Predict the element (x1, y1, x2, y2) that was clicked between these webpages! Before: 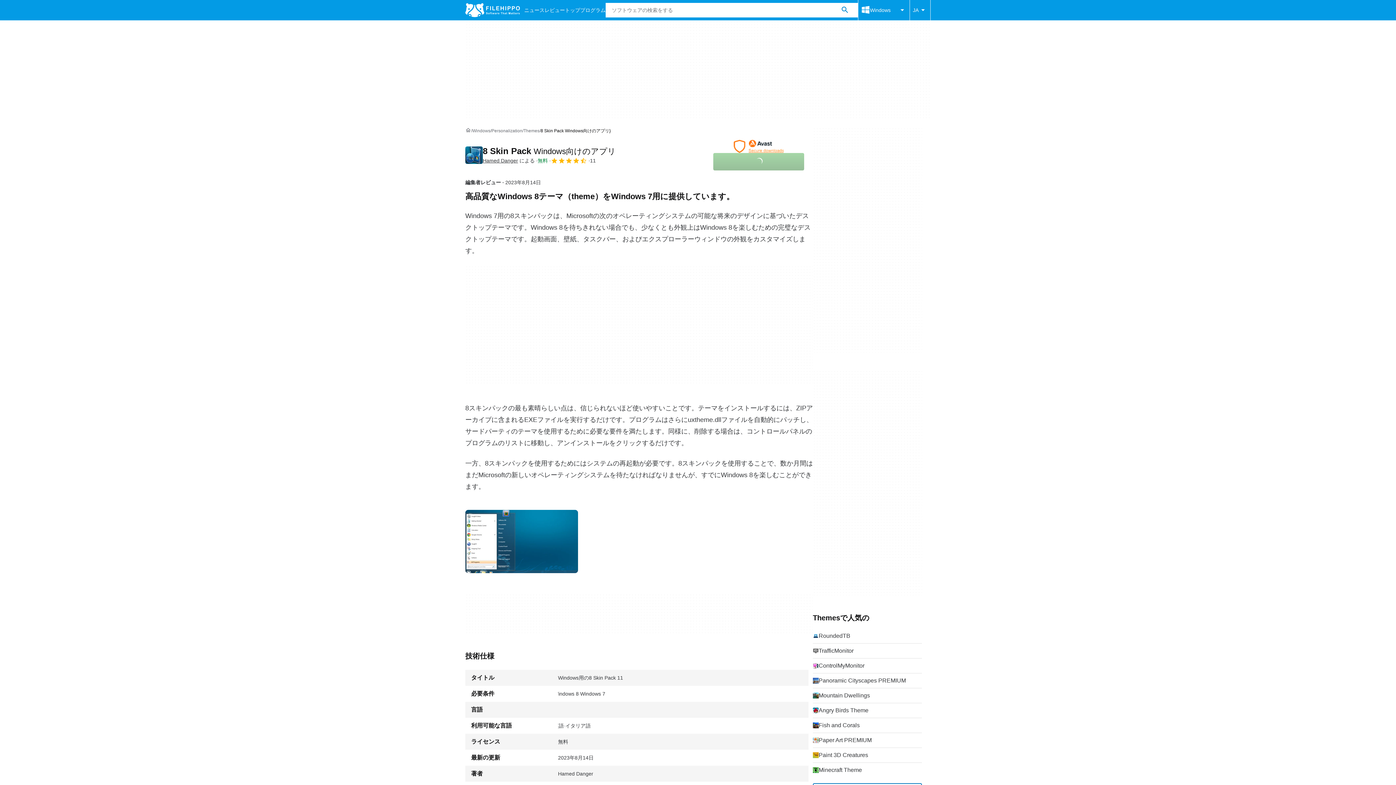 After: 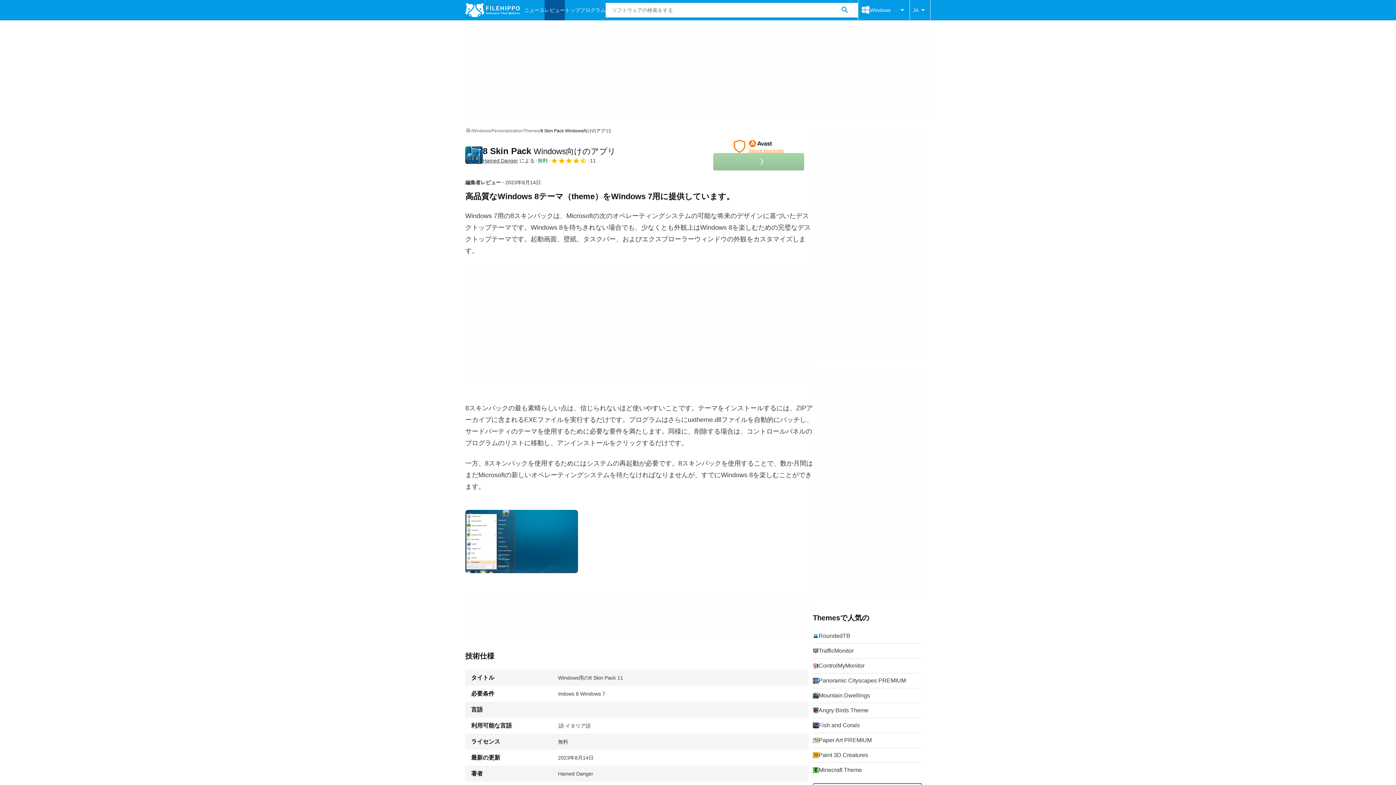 Action: label: レビュー bbox: (544, 0, 565, 20)